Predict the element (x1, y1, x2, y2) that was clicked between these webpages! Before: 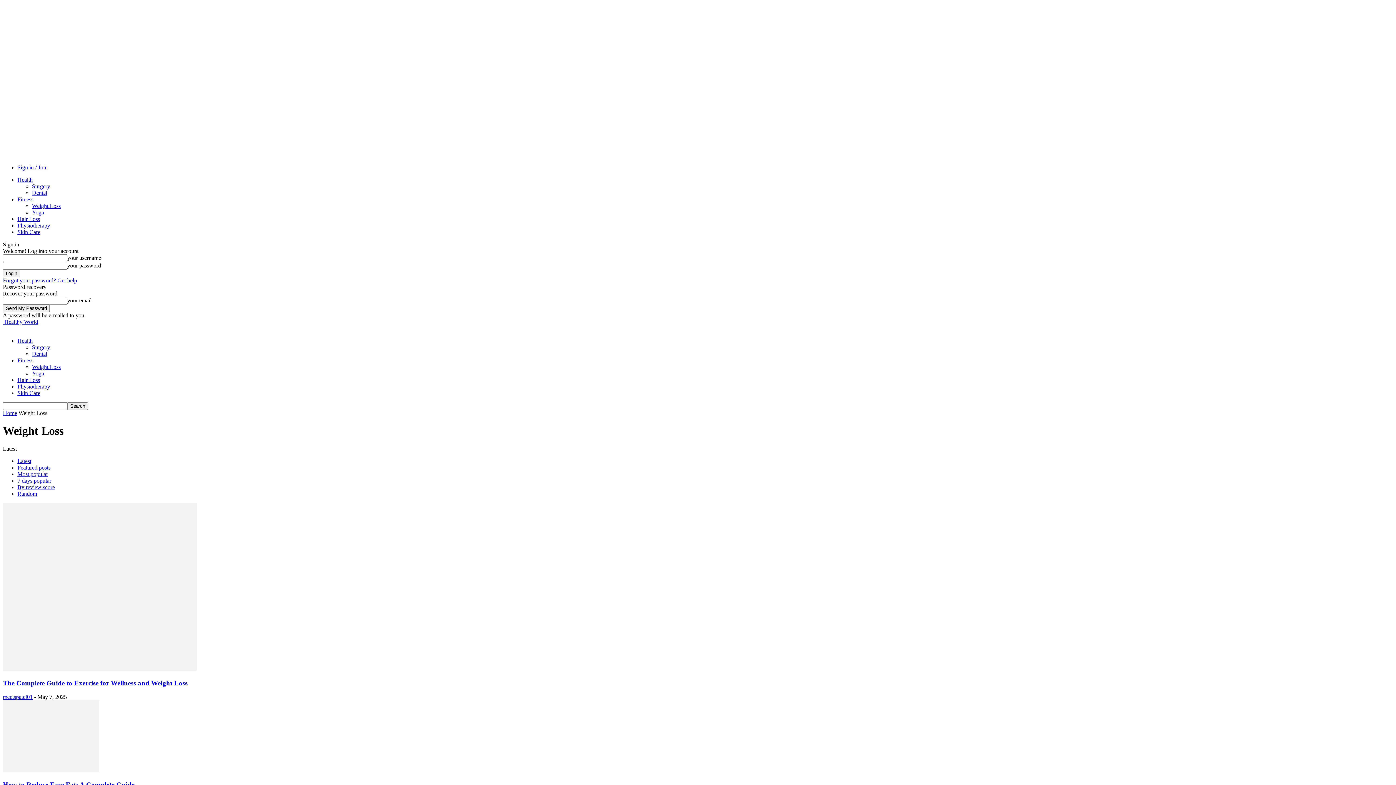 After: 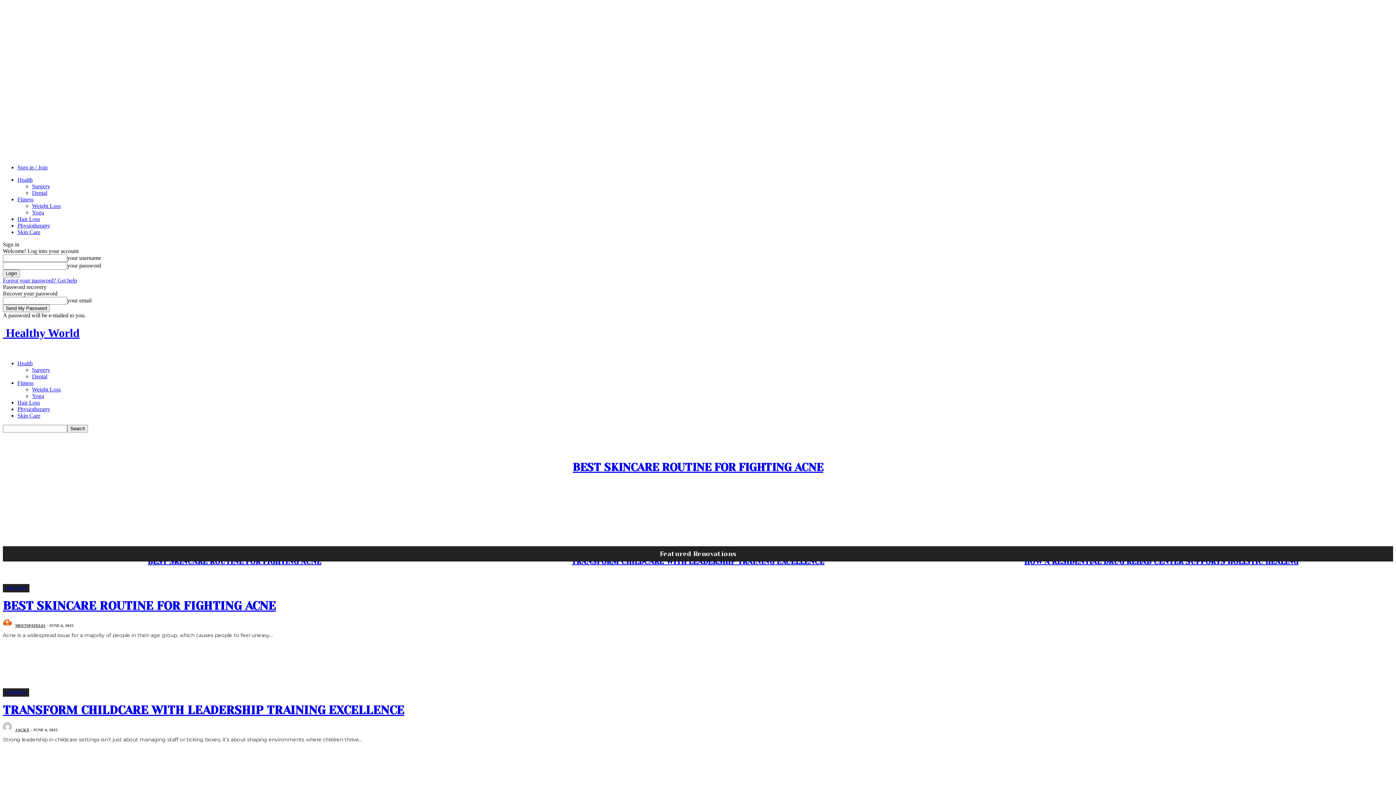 Action: bbox: (2, 410, 17, 416) label: Home